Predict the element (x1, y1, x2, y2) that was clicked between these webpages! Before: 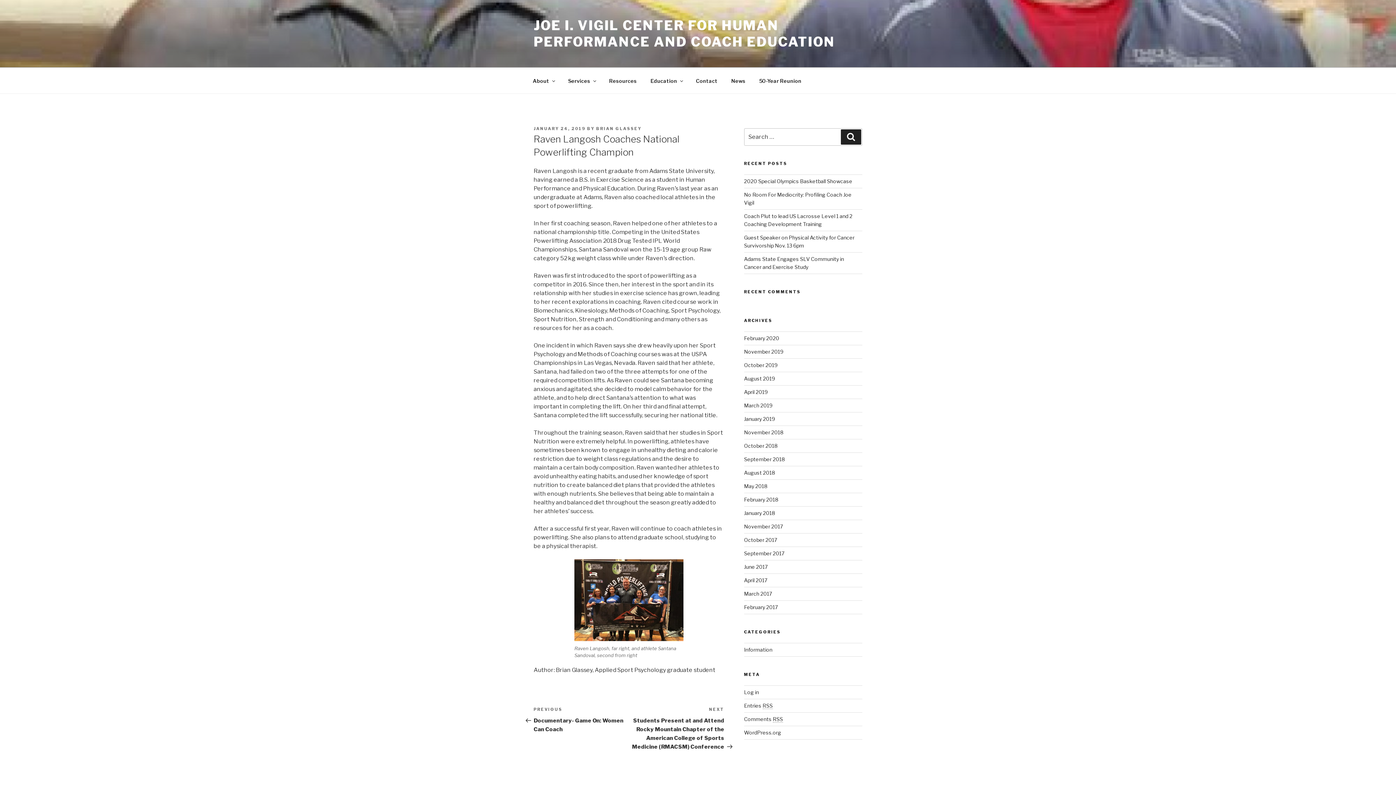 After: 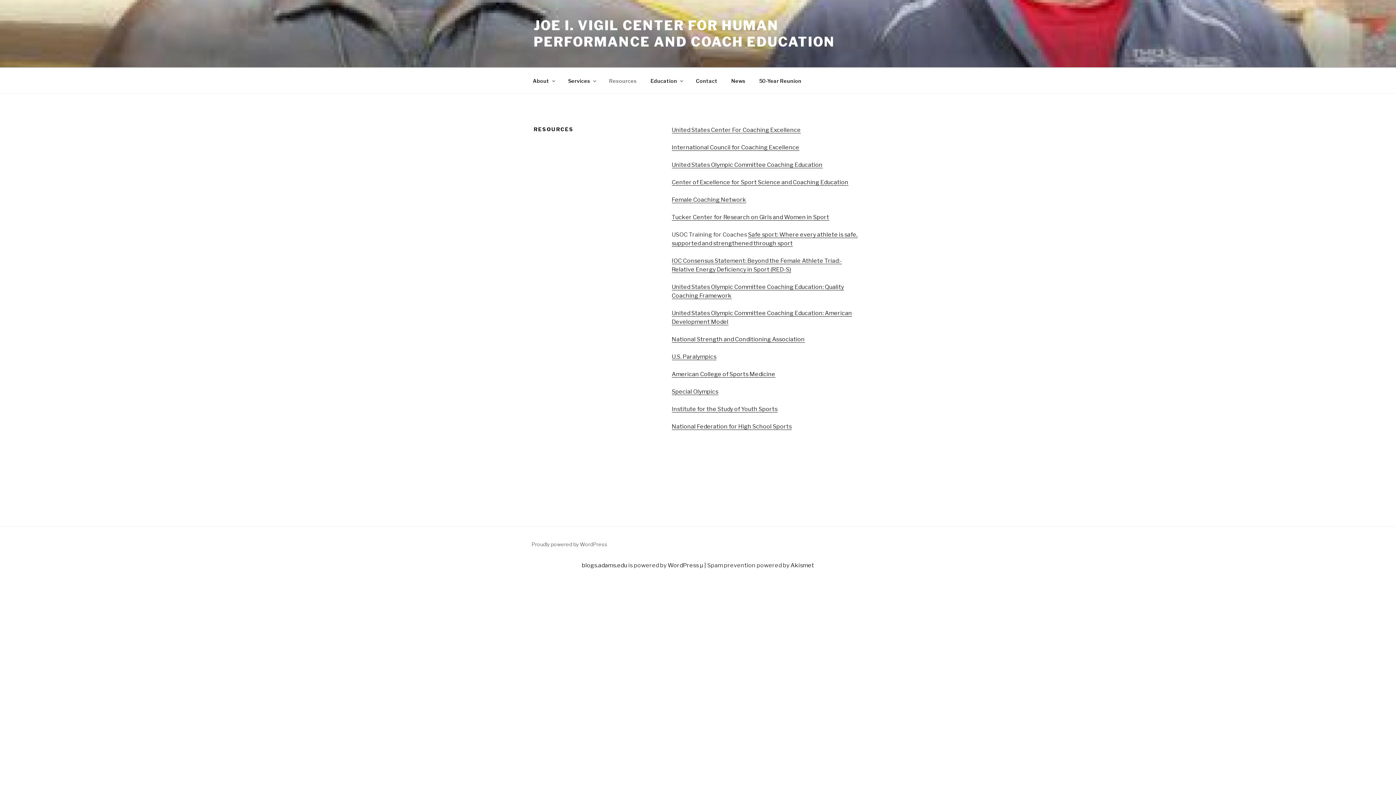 Action: bbox: (602, 71, 643, 89) label: Resources